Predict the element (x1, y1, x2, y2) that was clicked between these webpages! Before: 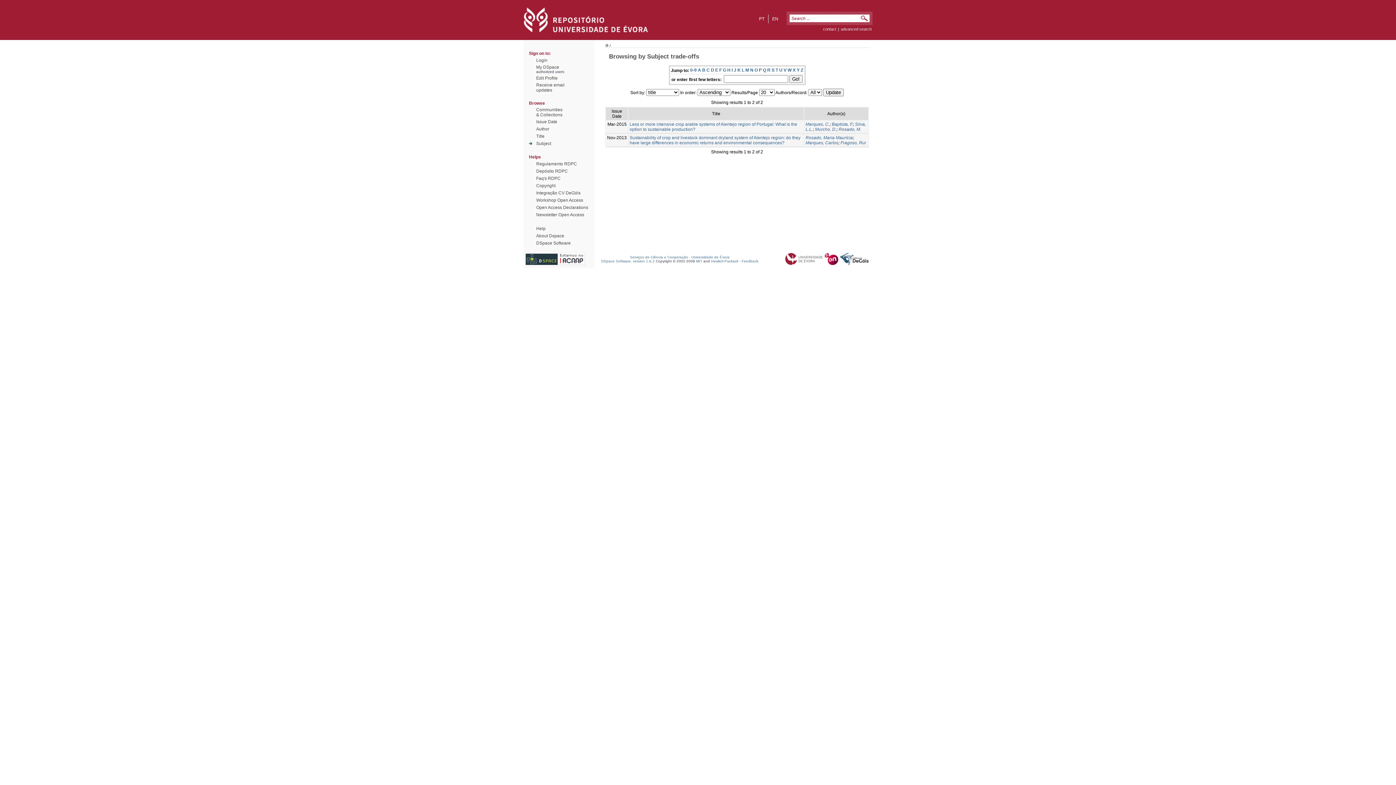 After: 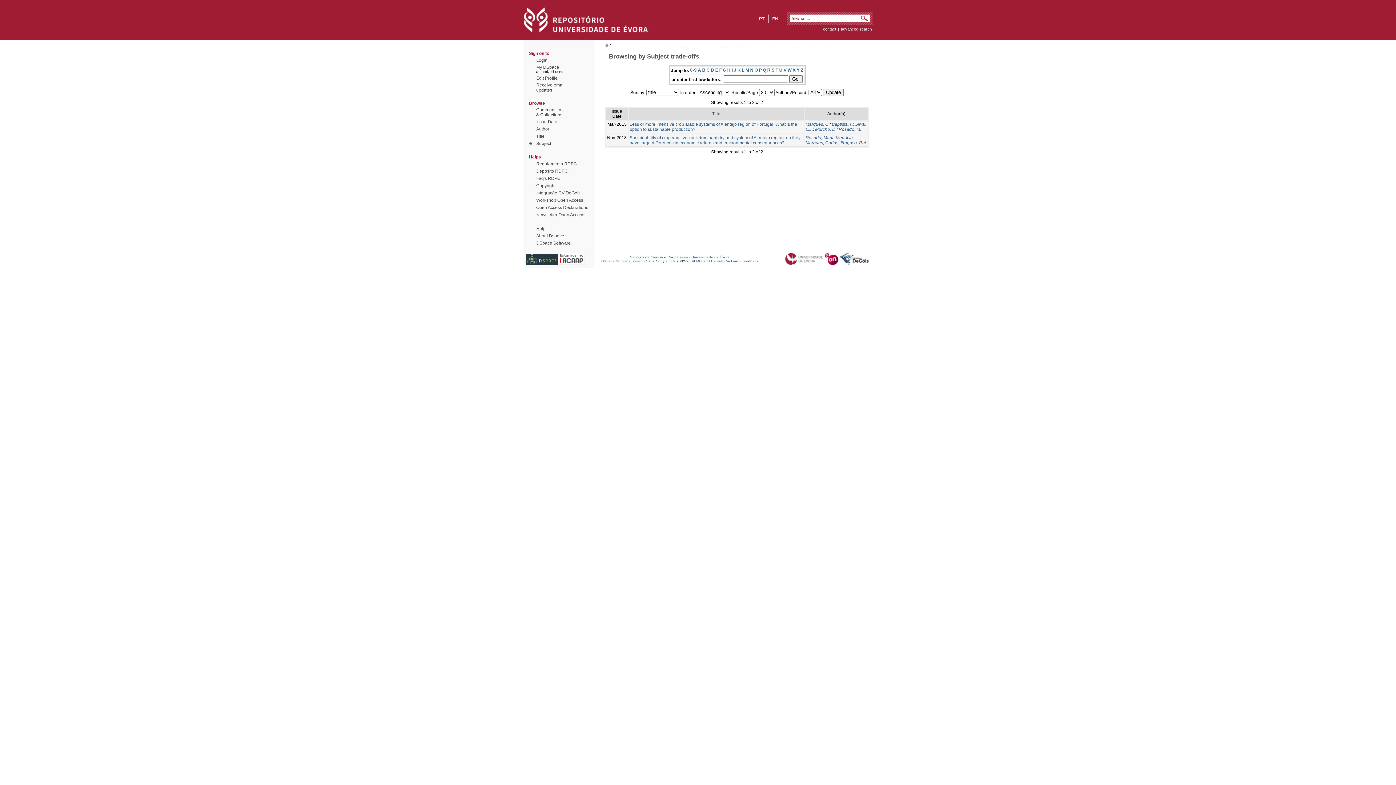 Action: bbox: (840, 261, 869, 266)